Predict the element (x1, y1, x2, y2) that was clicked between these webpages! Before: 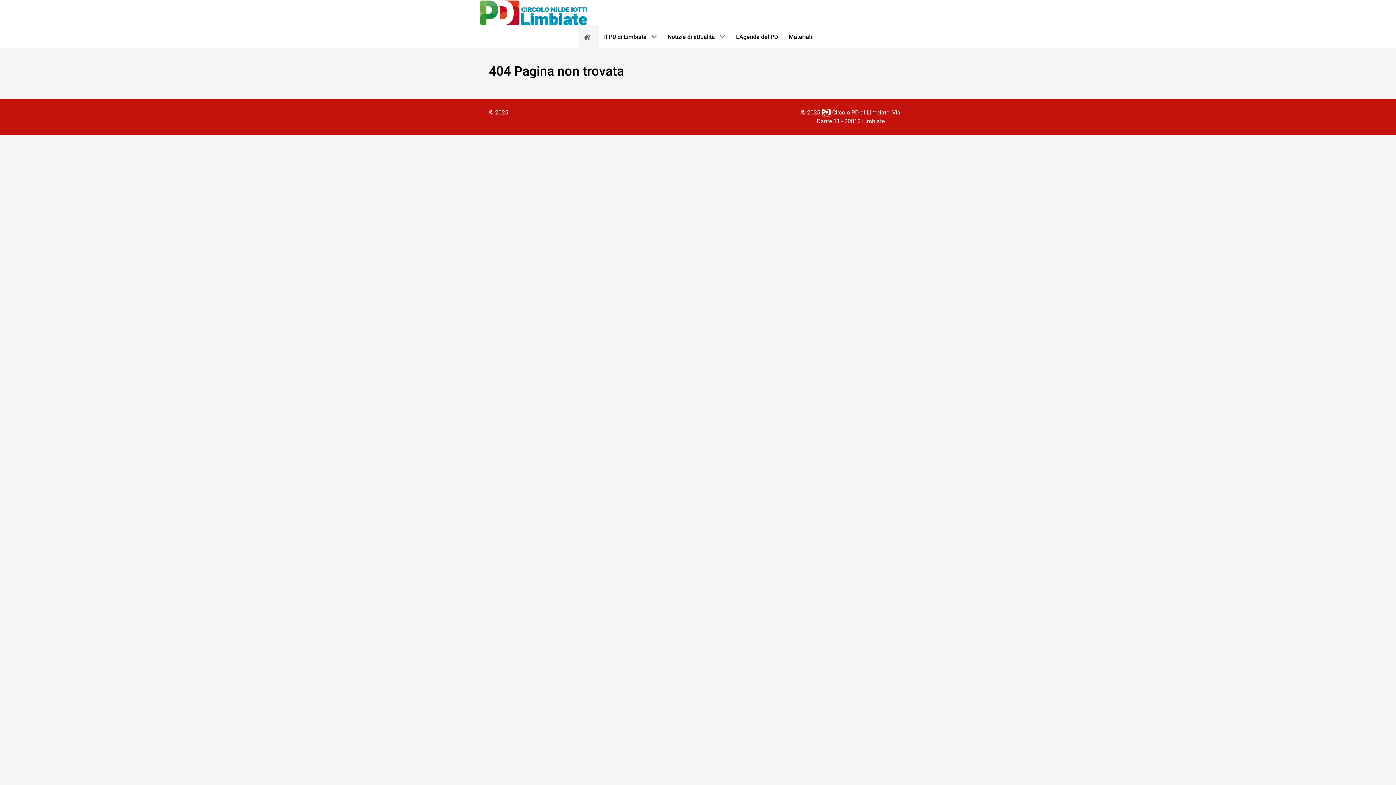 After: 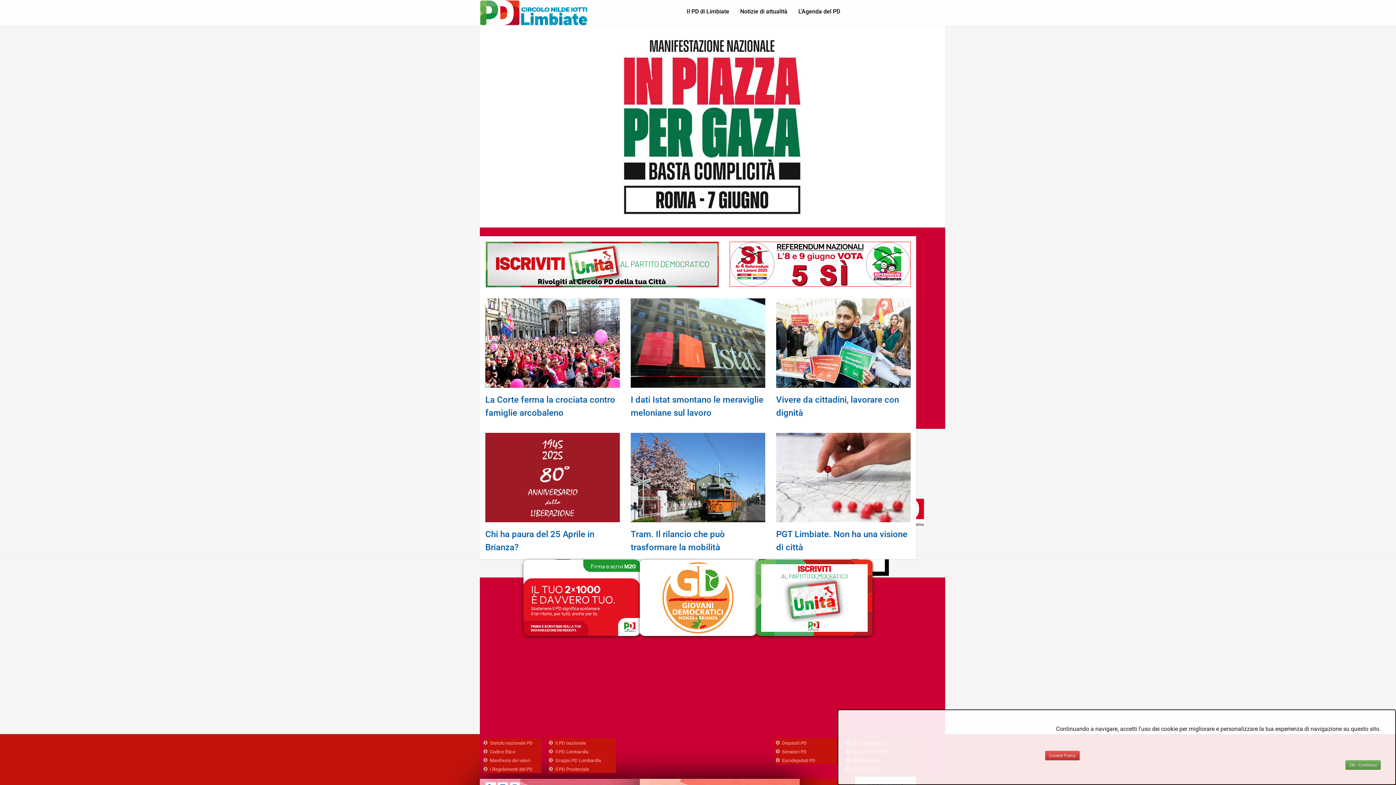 Action: label: Home bbox: (578, 25, 598, 48)